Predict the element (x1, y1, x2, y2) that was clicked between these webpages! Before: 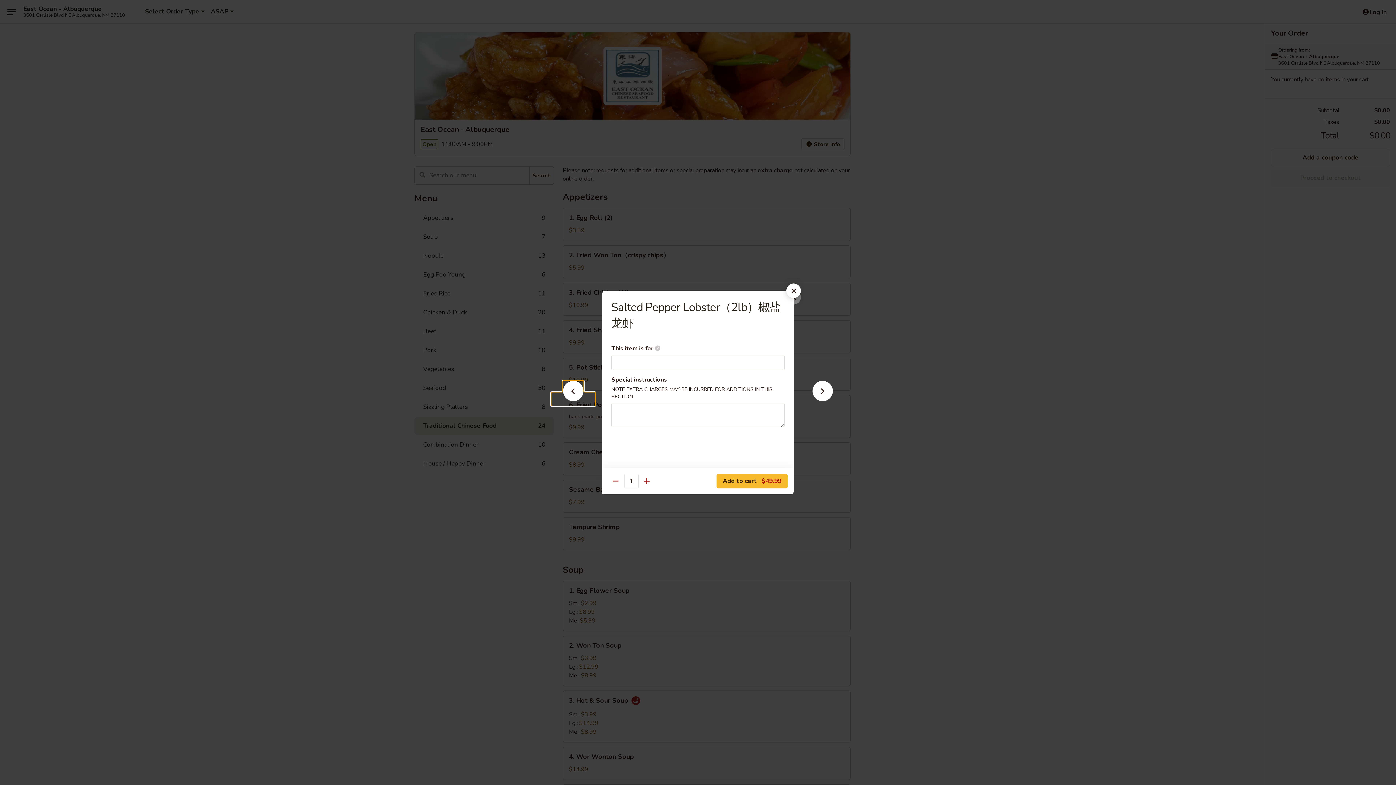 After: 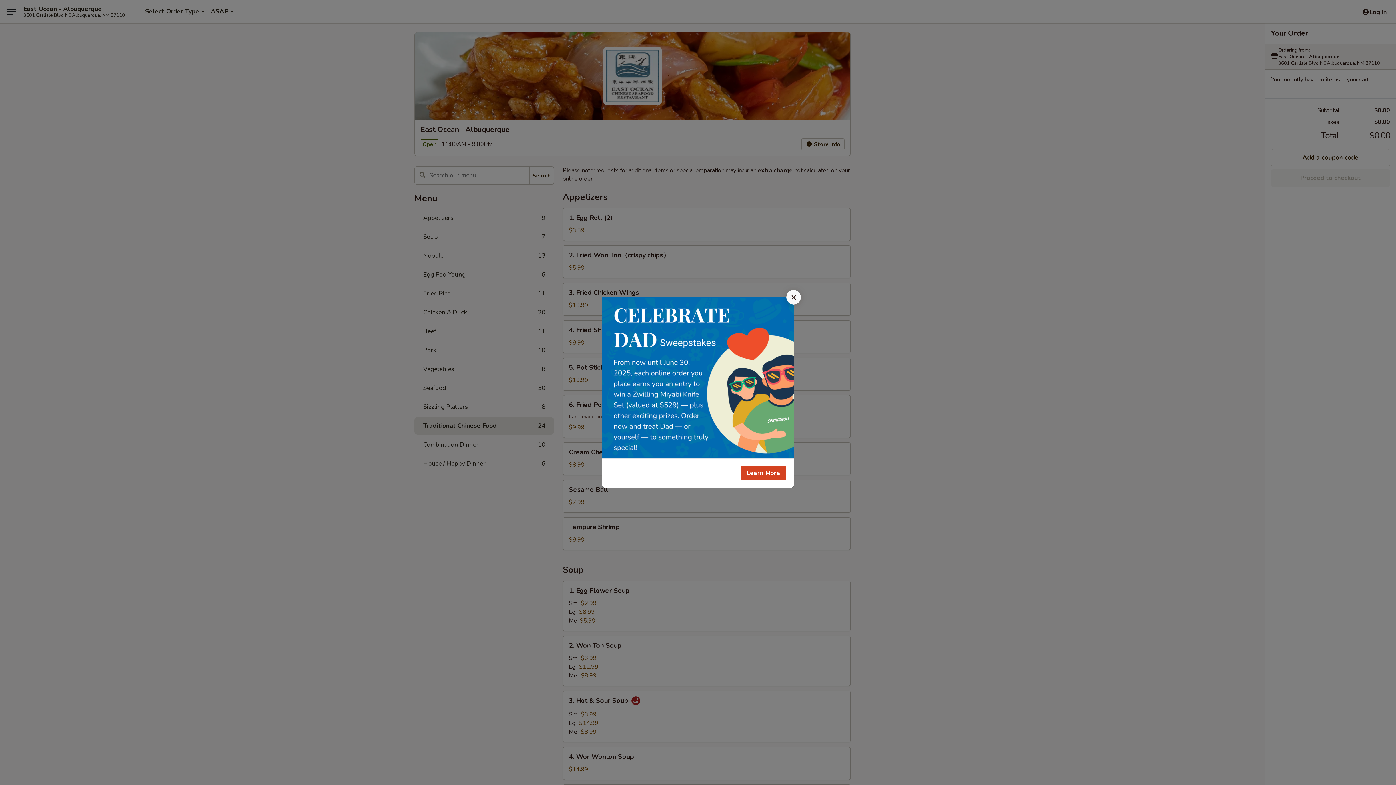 Action: bbox: (786, 283, 801, 298)